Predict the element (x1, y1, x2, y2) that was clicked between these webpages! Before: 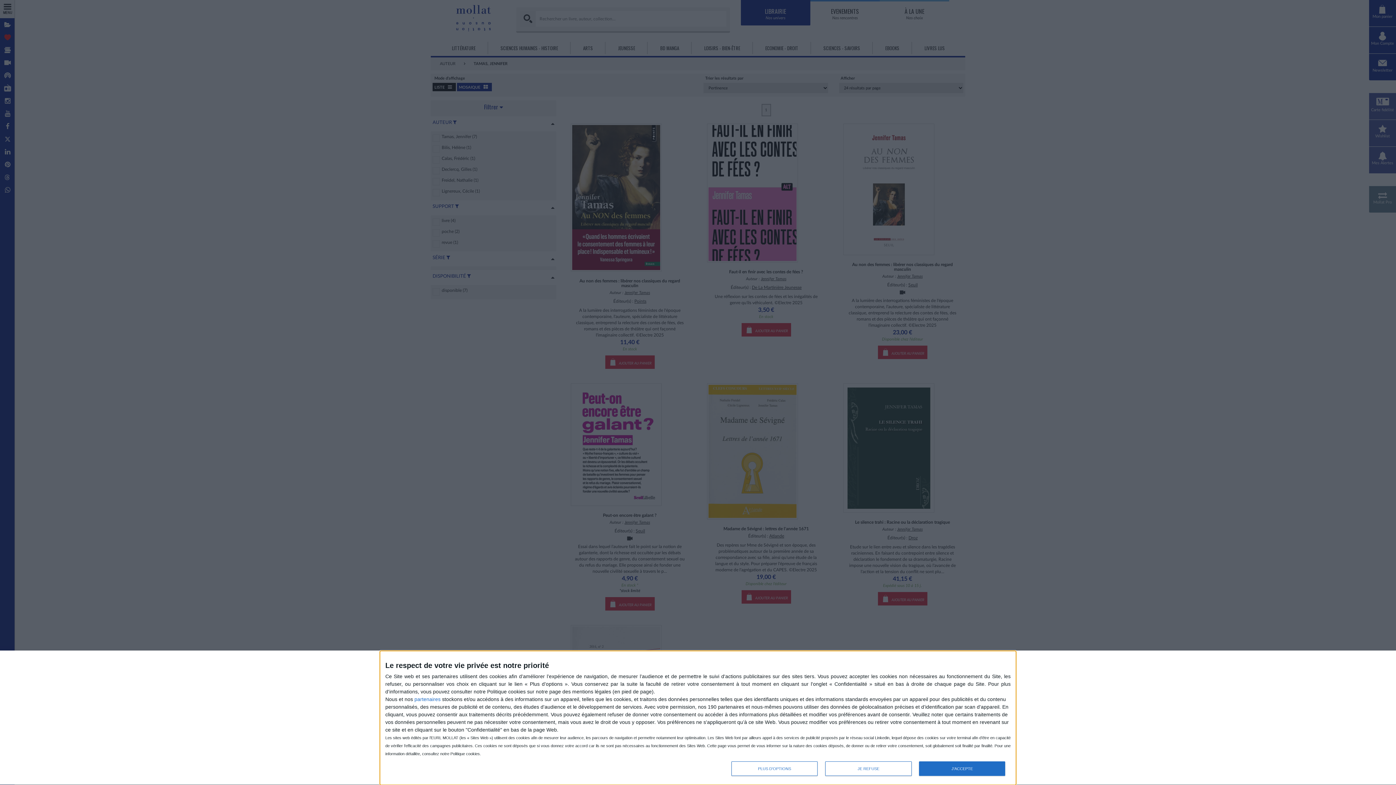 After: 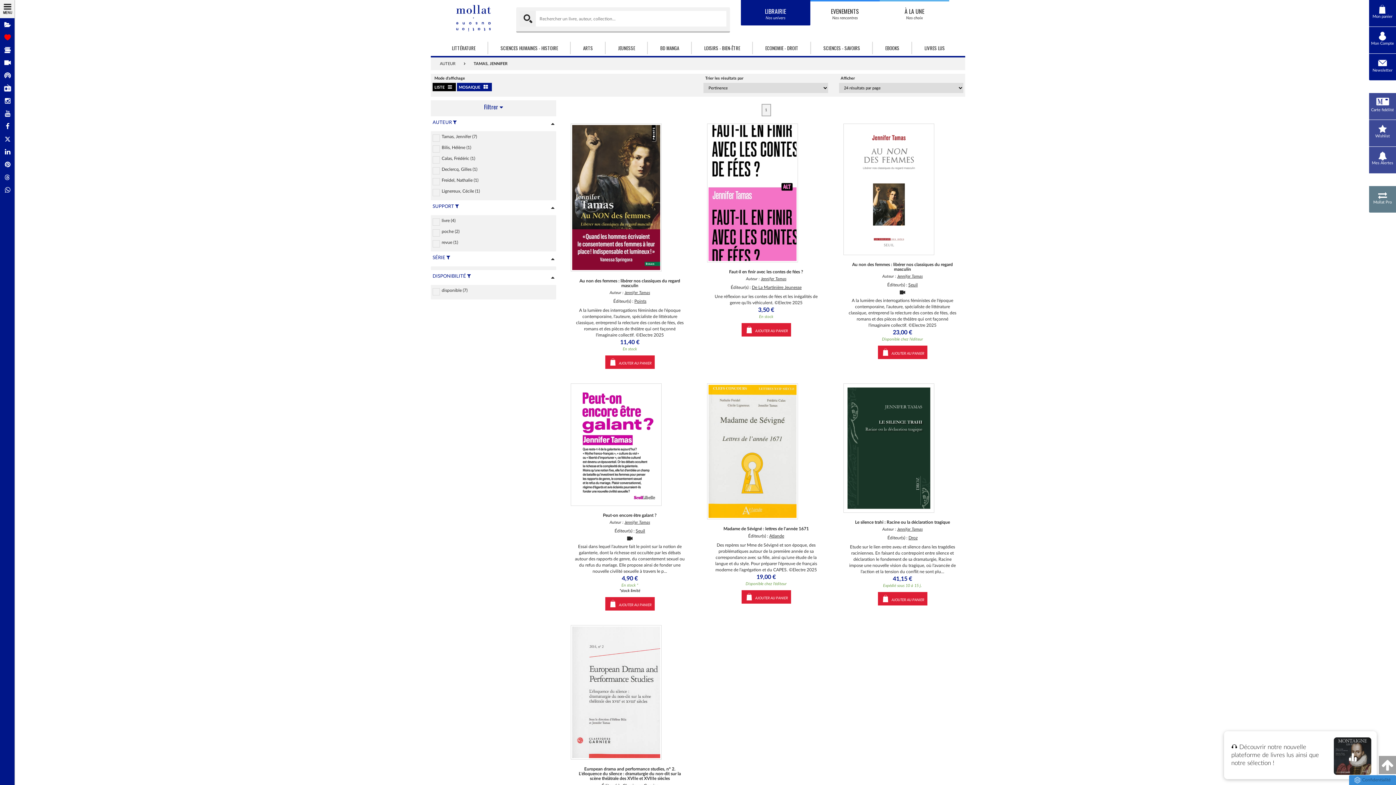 Action: label: JE REFUSE bbox: (825, 761, 911, 776)